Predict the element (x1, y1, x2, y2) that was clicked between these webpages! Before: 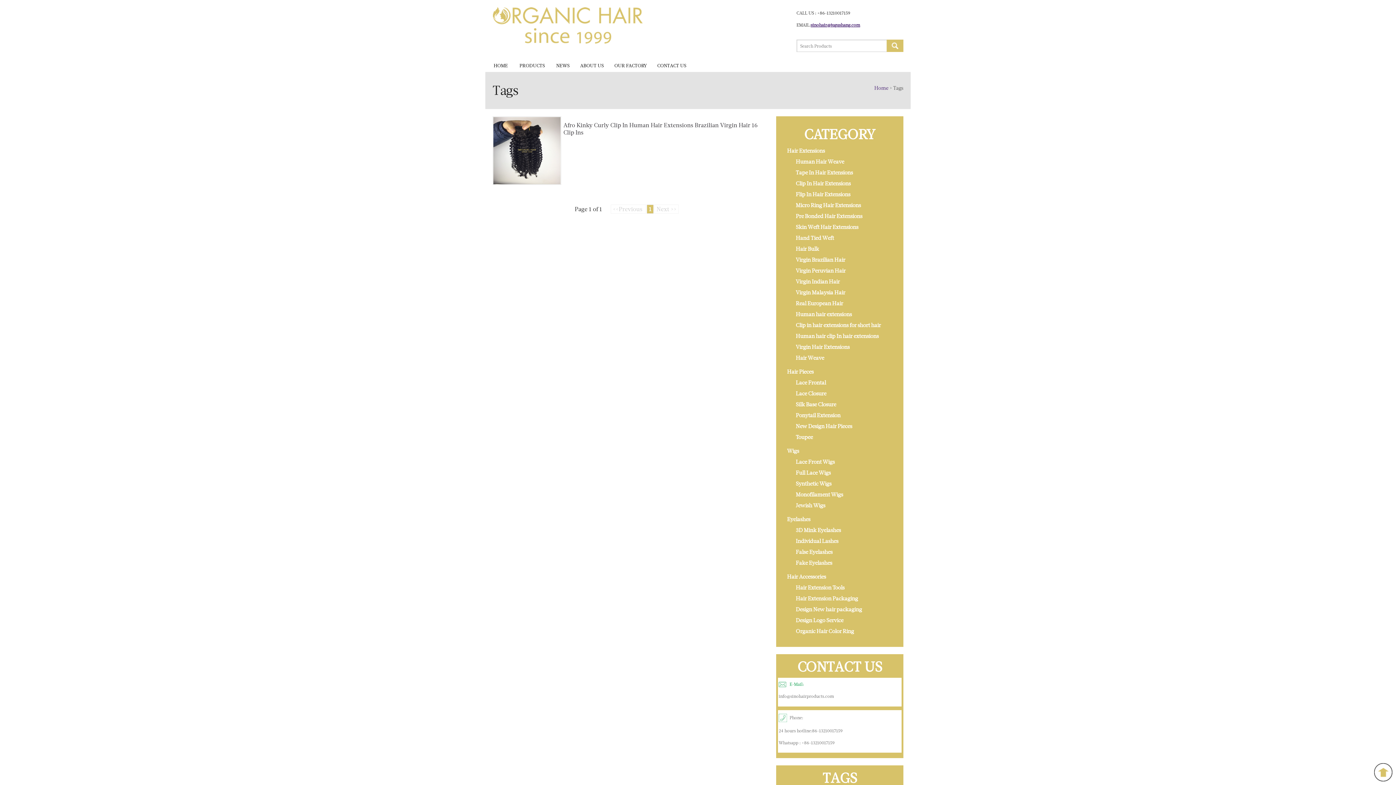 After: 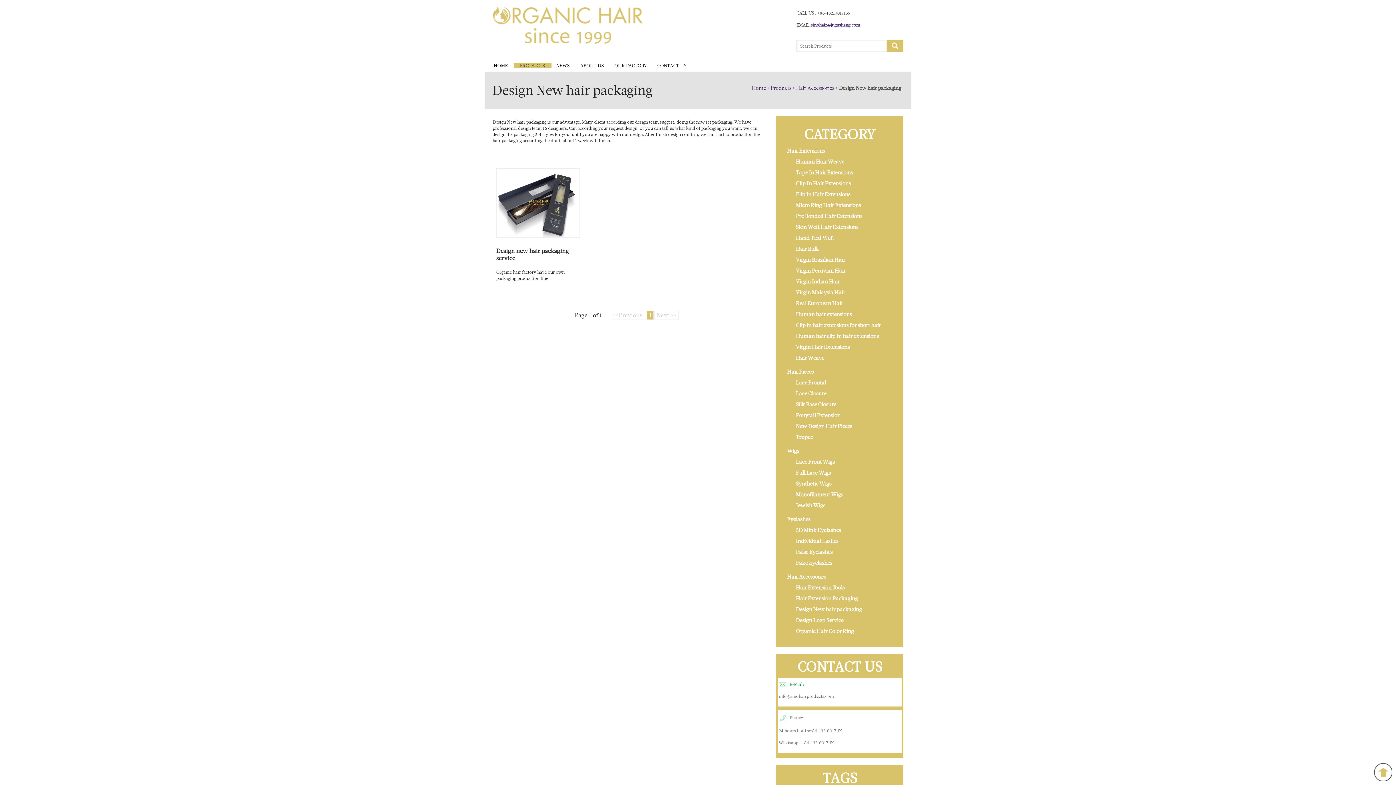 Action: label: Design New hair packaging bbox: (790, 604, 898, 615)